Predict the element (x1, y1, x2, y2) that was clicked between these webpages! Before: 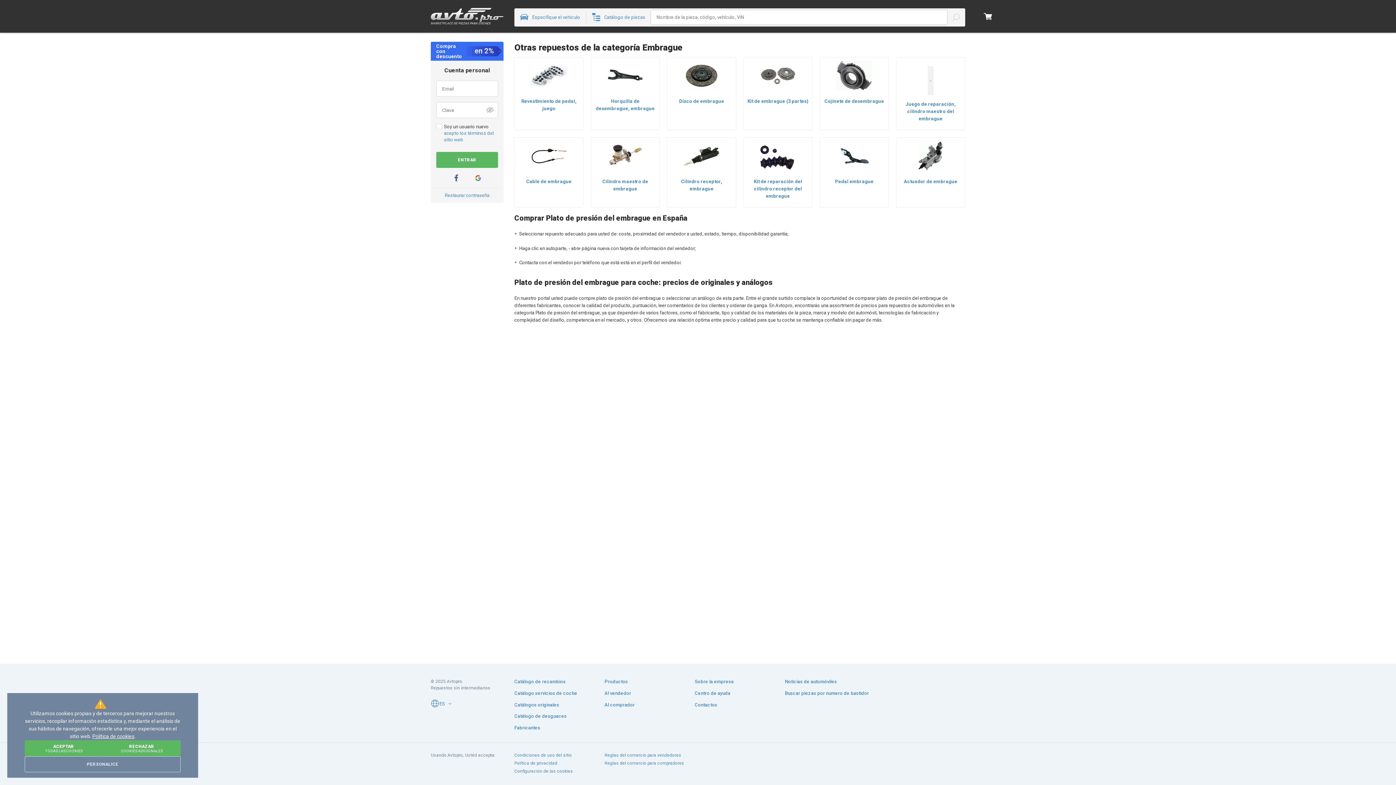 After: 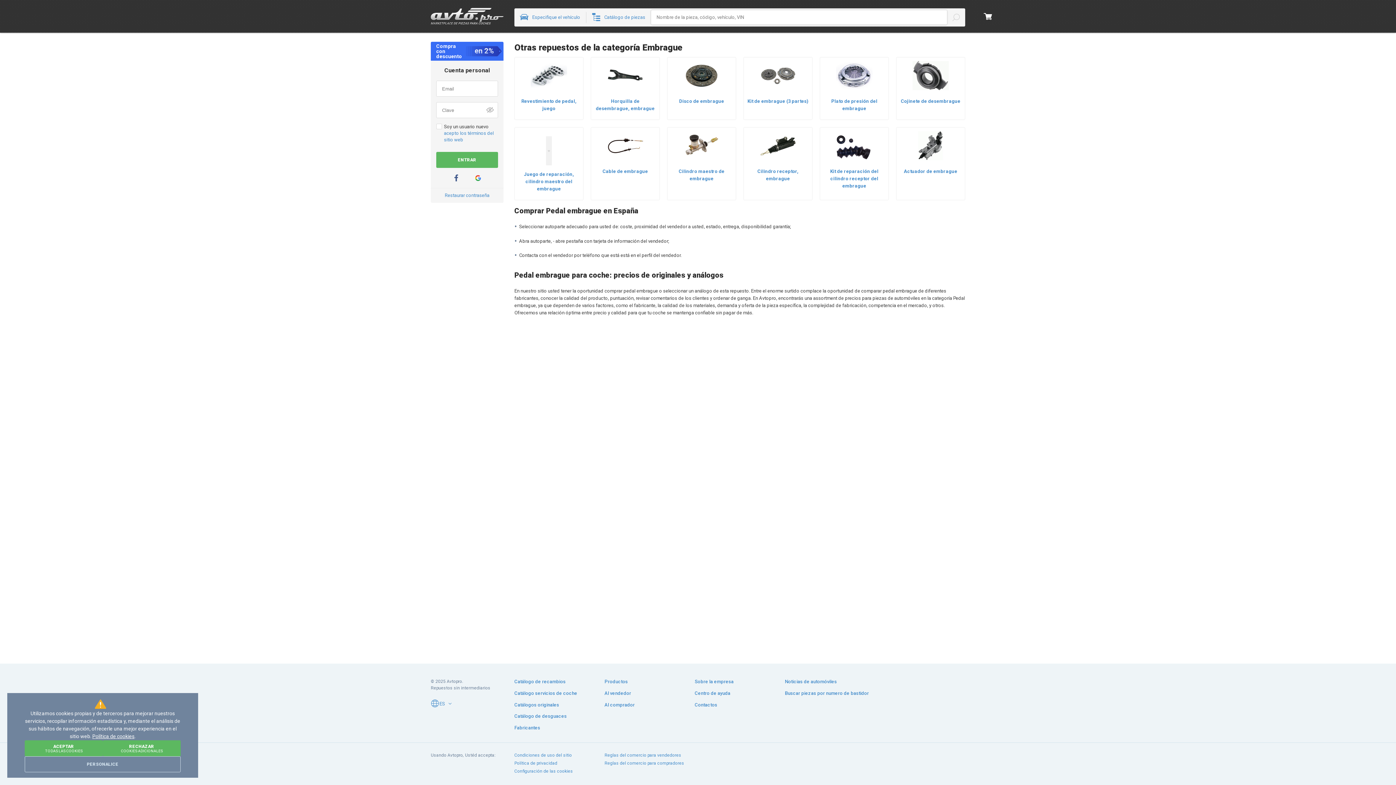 Action: label: Pedal embrague bbox: (824, 141, 885, 200)